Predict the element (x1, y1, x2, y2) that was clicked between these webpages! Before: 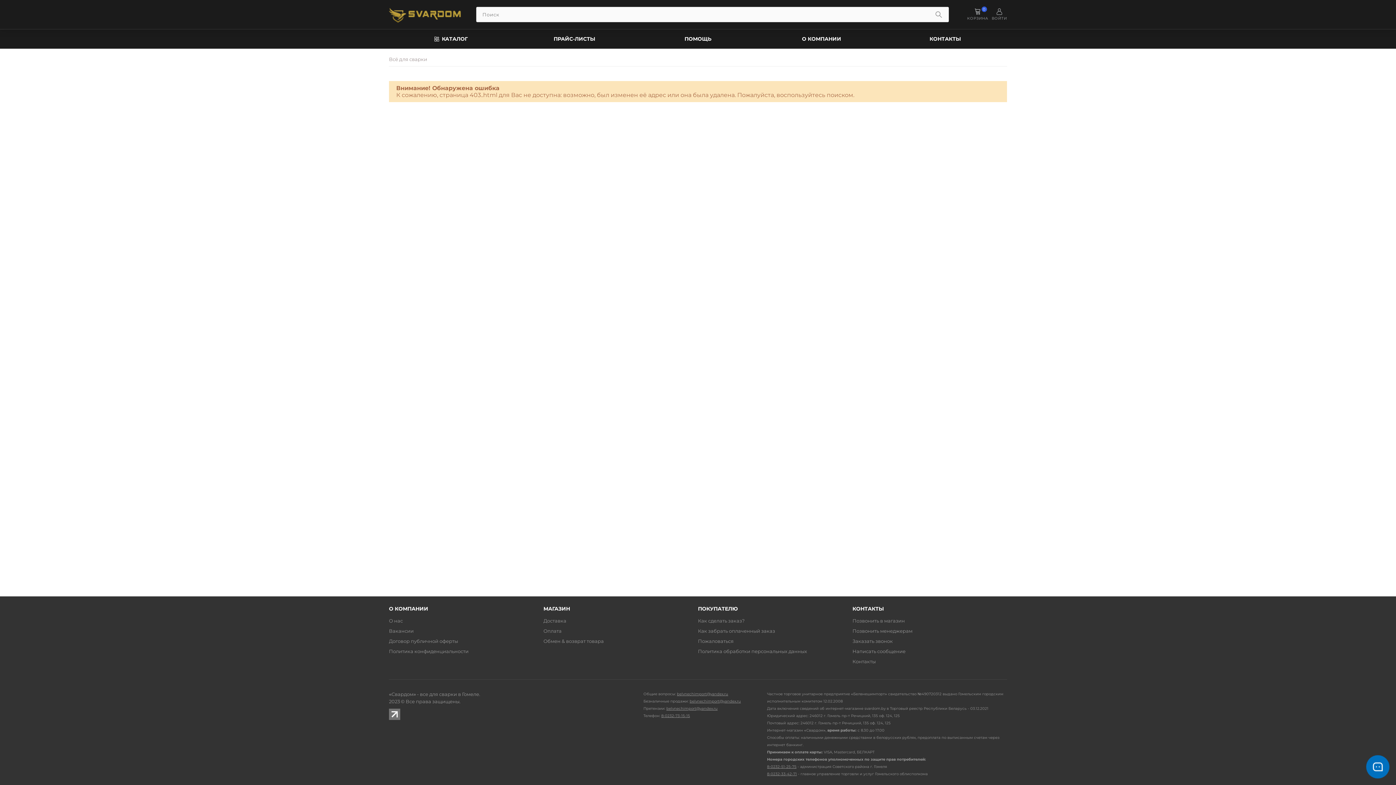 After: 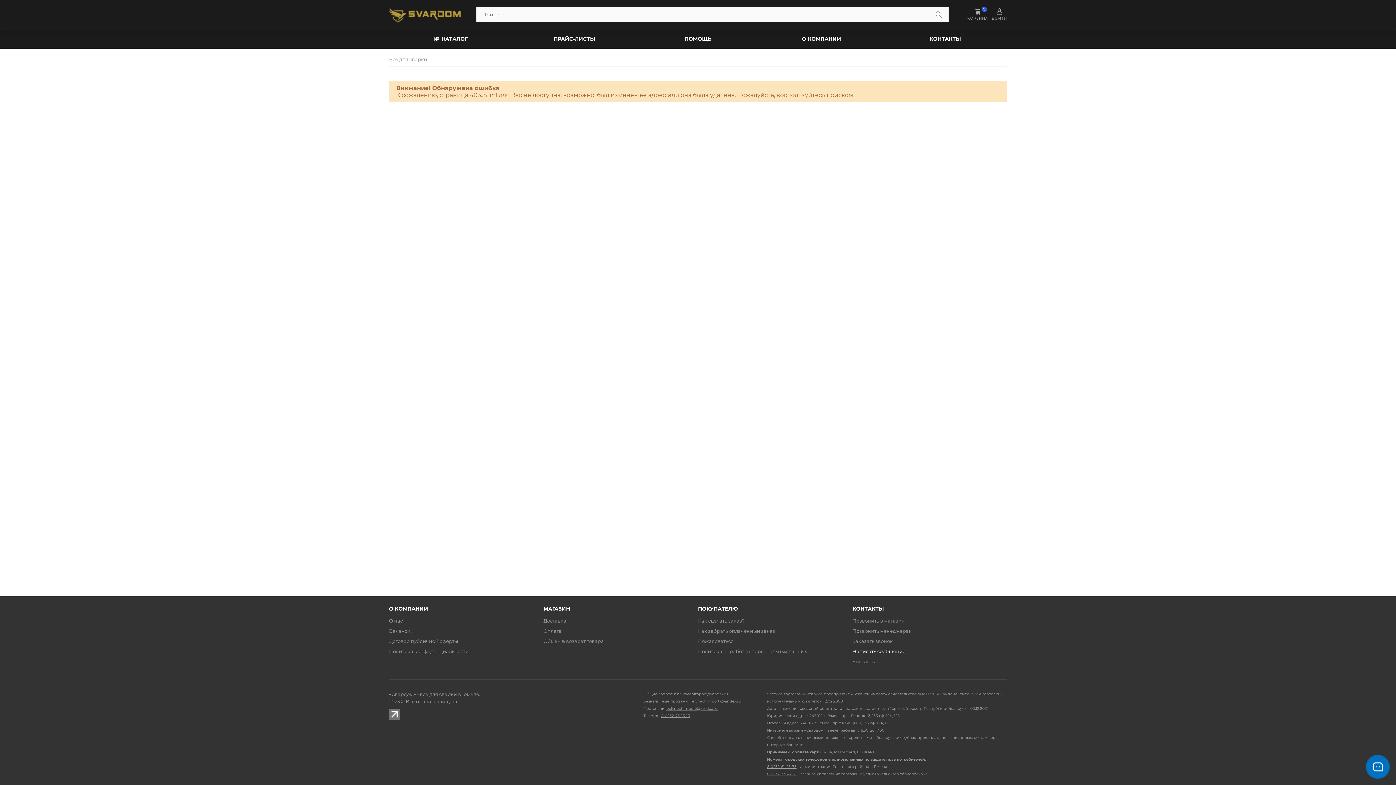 Action: label: Запросить нам сообщение bbox: (852, 648, 1007, 654)